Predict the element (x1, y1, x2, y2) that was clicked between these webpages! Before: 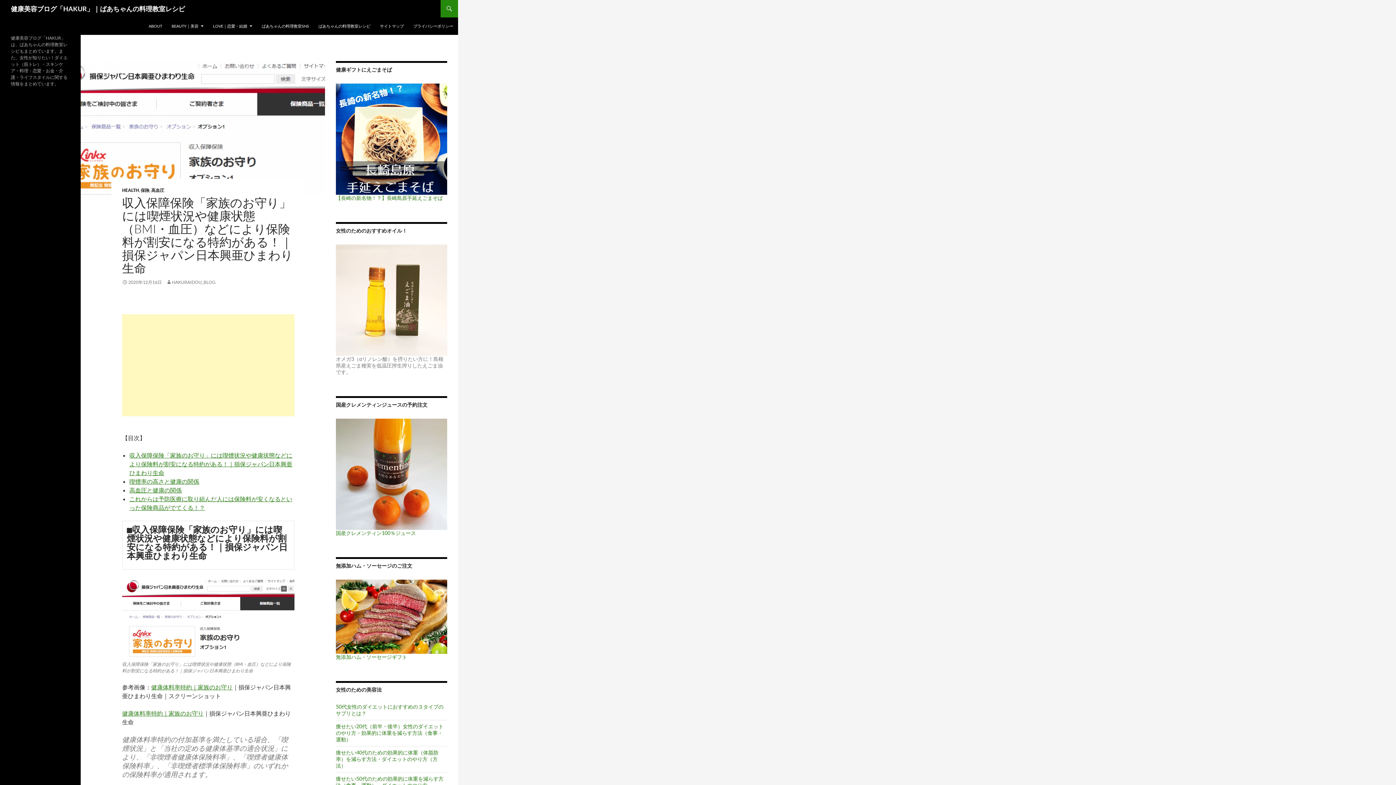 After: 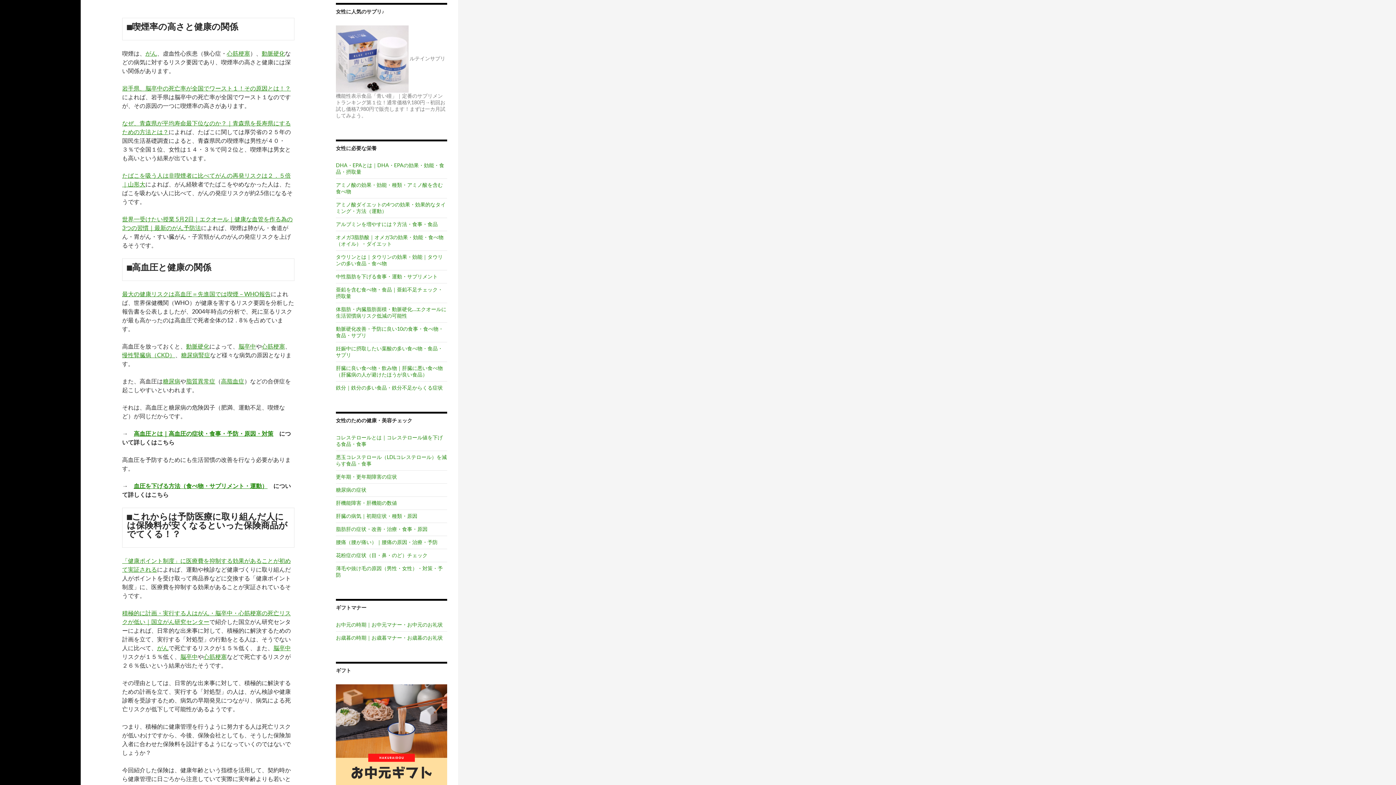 Action: bbox: (129, 478, 199, 485) label: 喫煙率の高さと健康の関係